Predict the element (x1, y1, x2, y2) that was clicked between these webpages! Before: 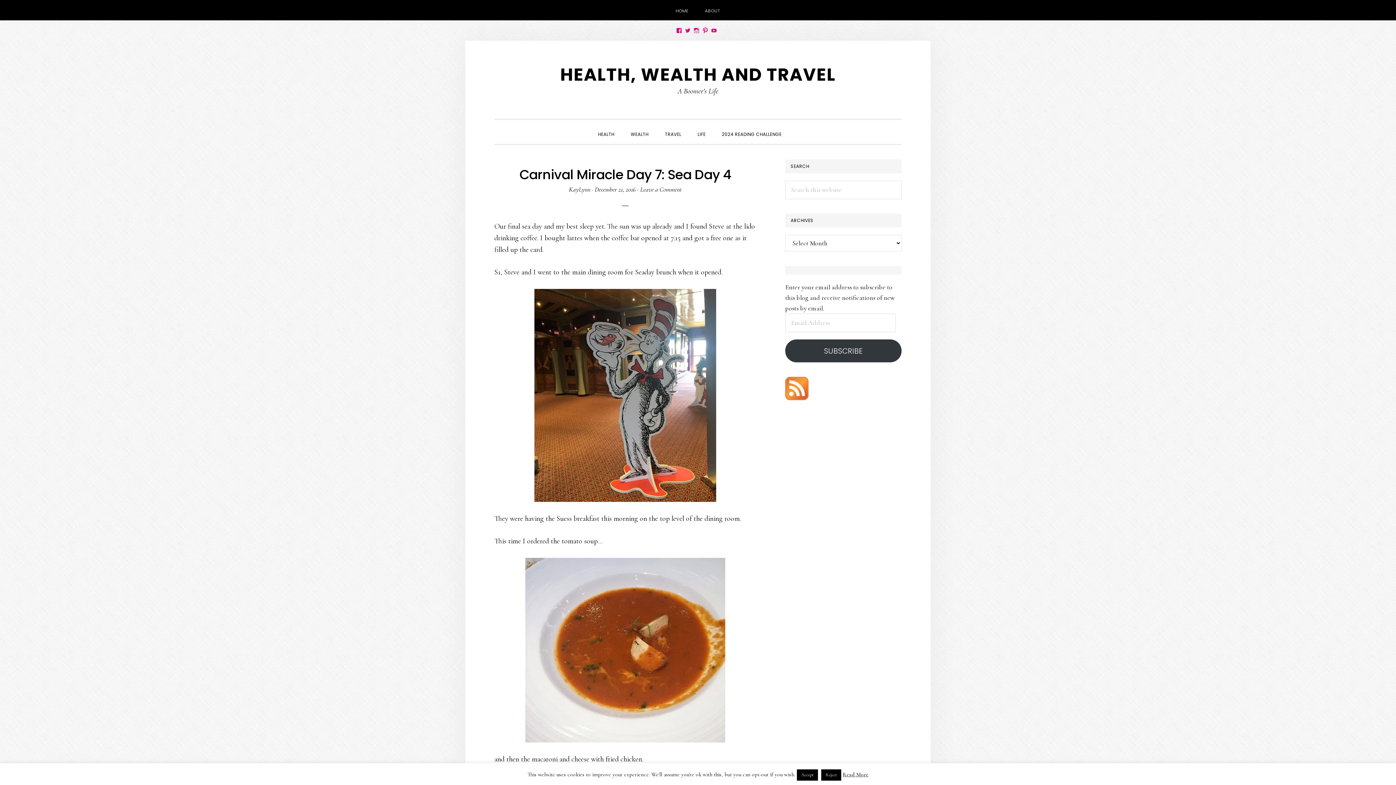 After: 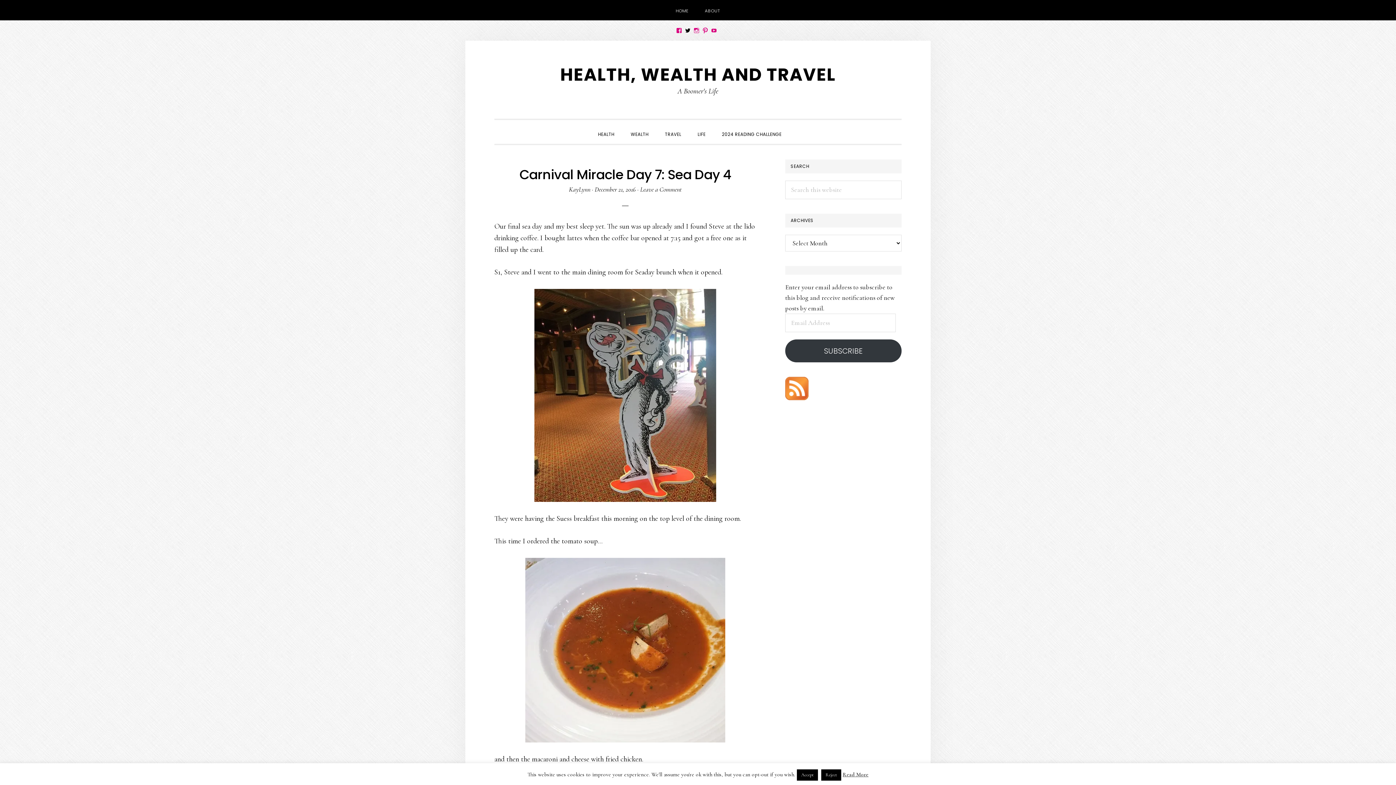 Action: bbox: (685, 27, 690, 33) label: View kaylynnakers’s profile on Twitter